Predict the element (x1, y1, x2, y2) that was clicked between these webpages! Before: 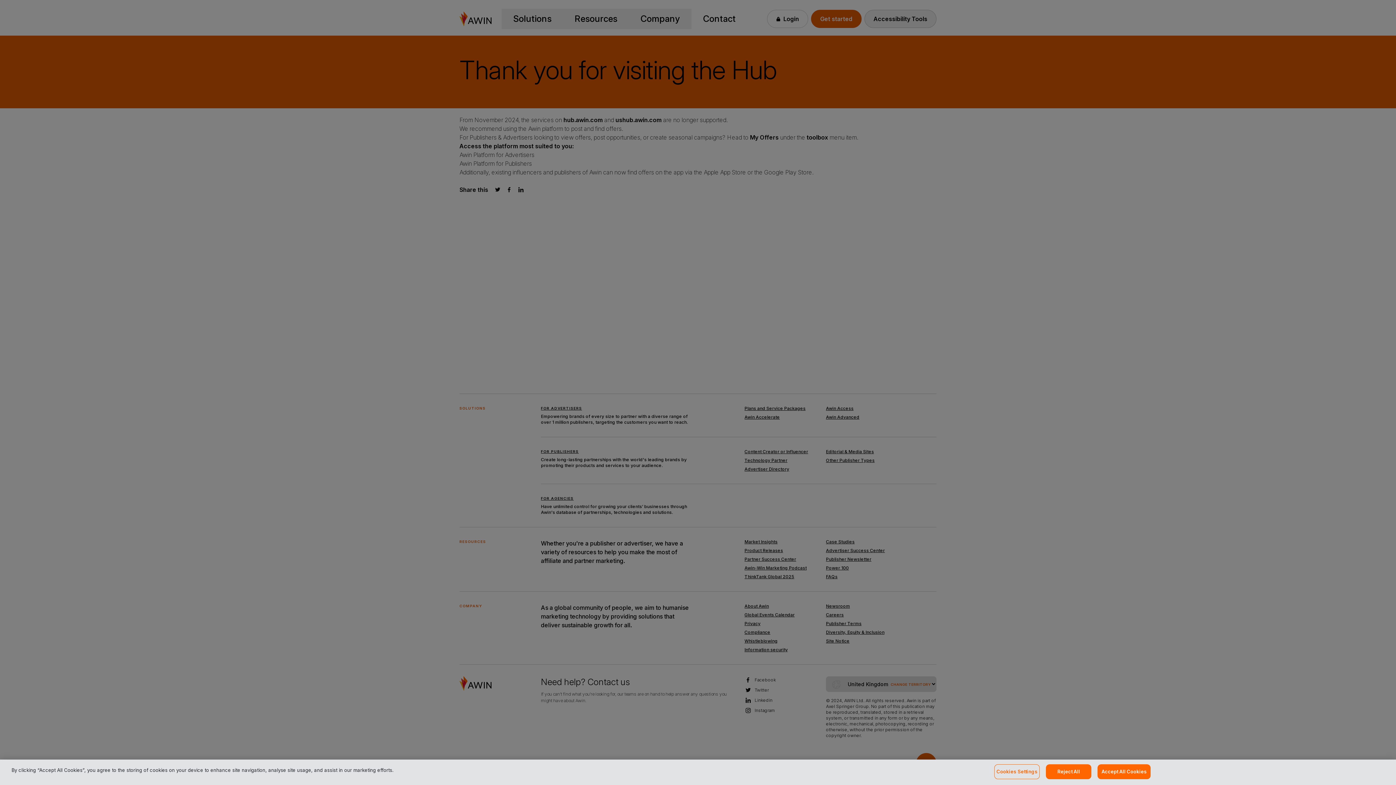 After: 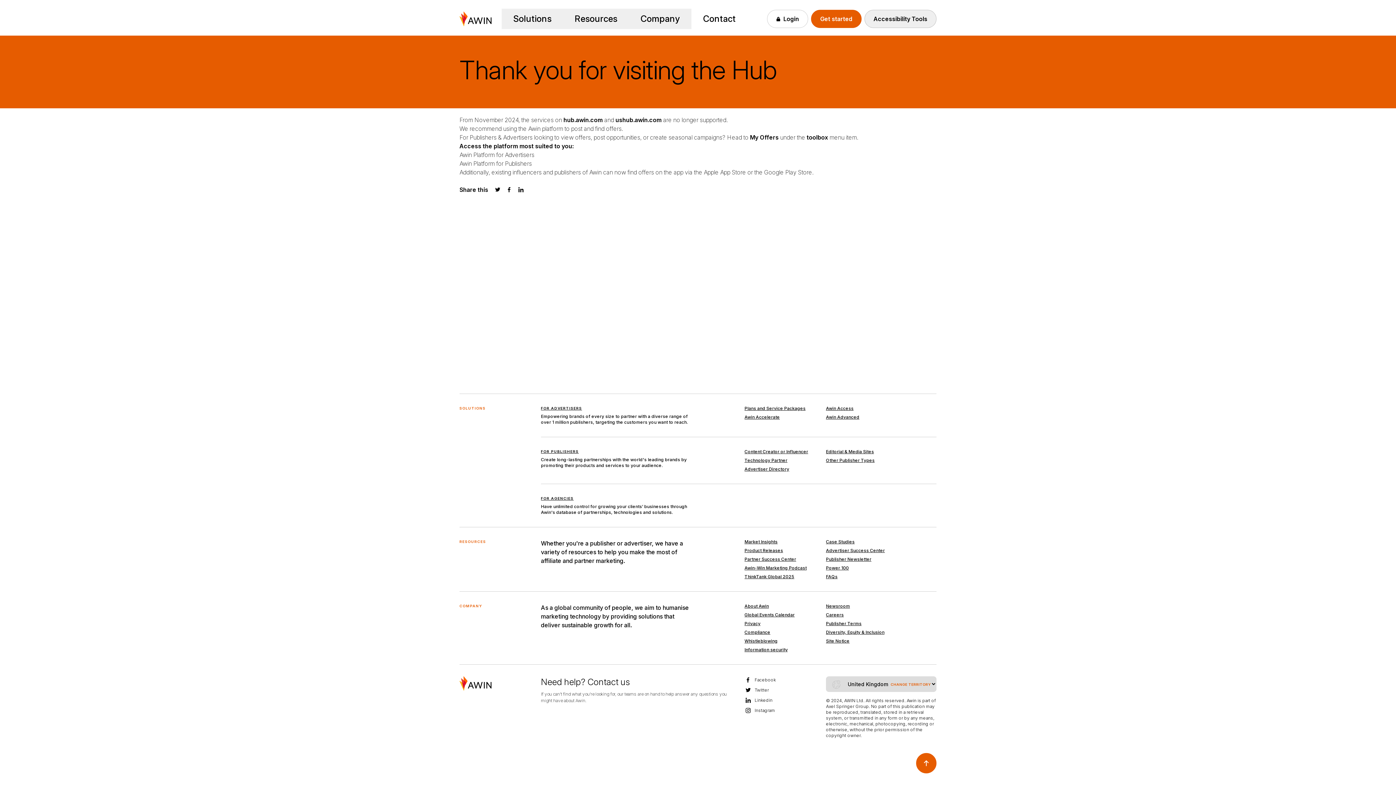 Action: label: Accept All Cookies bbox: (1097, 764, 1151, 779)